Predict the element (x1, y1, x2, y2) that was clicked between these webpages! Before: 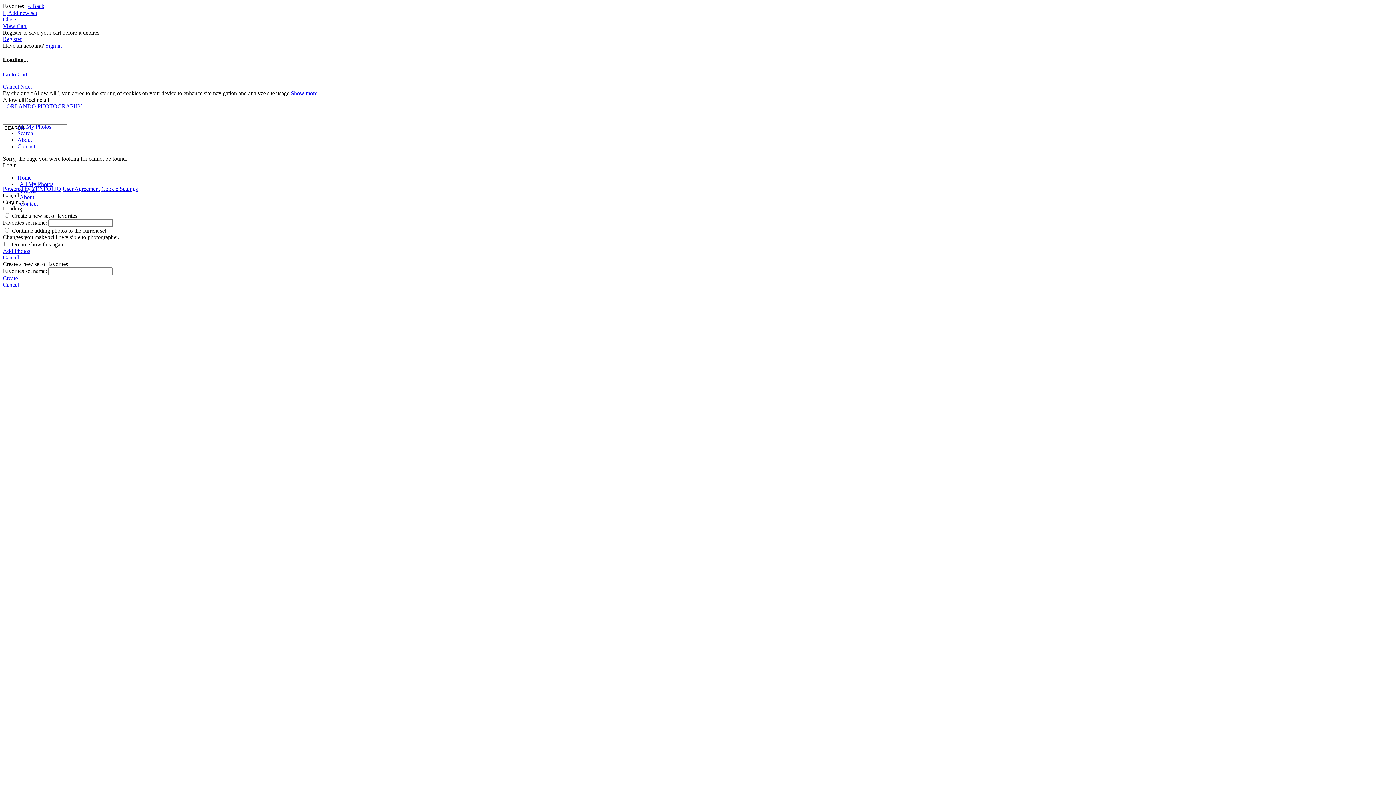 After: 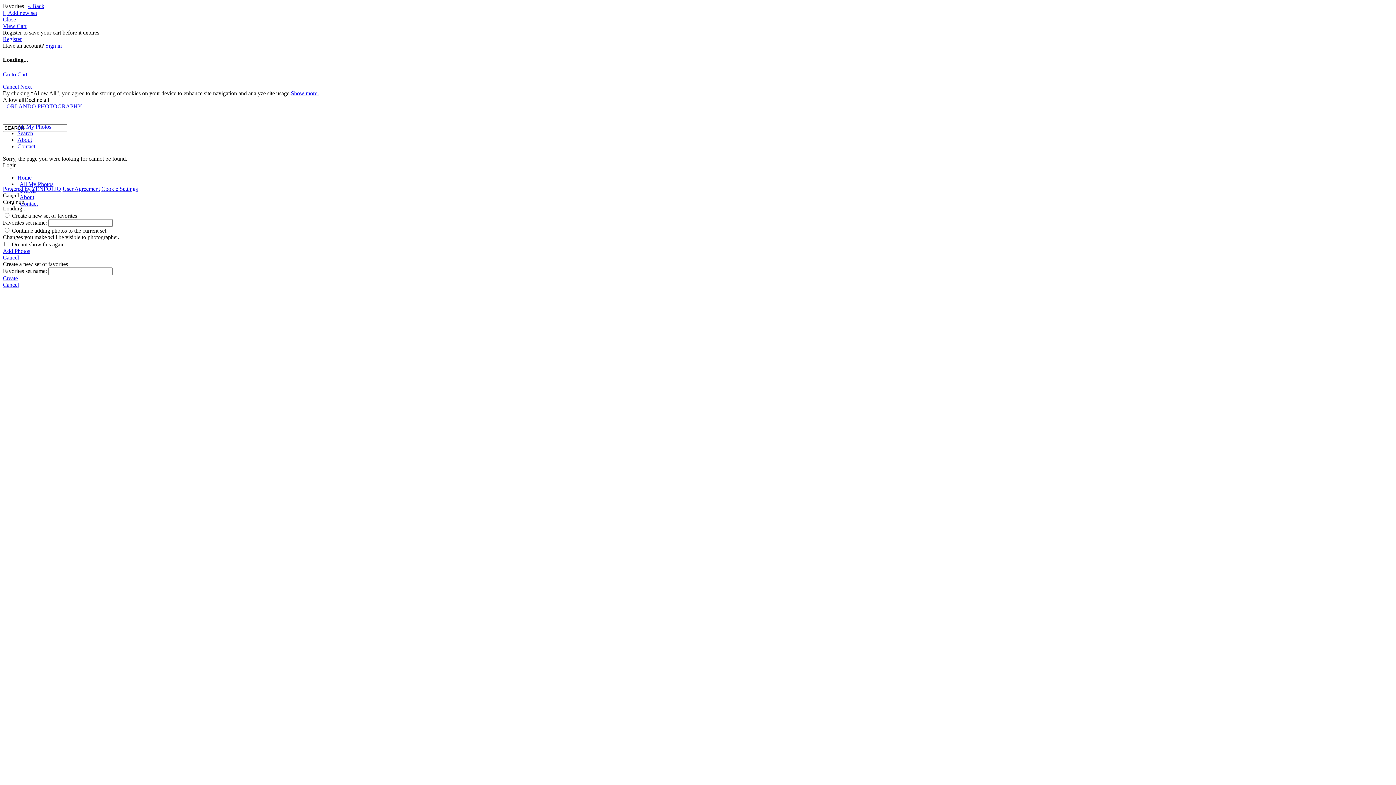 Action: label: Login bbox: (2, 162, 16, 168)